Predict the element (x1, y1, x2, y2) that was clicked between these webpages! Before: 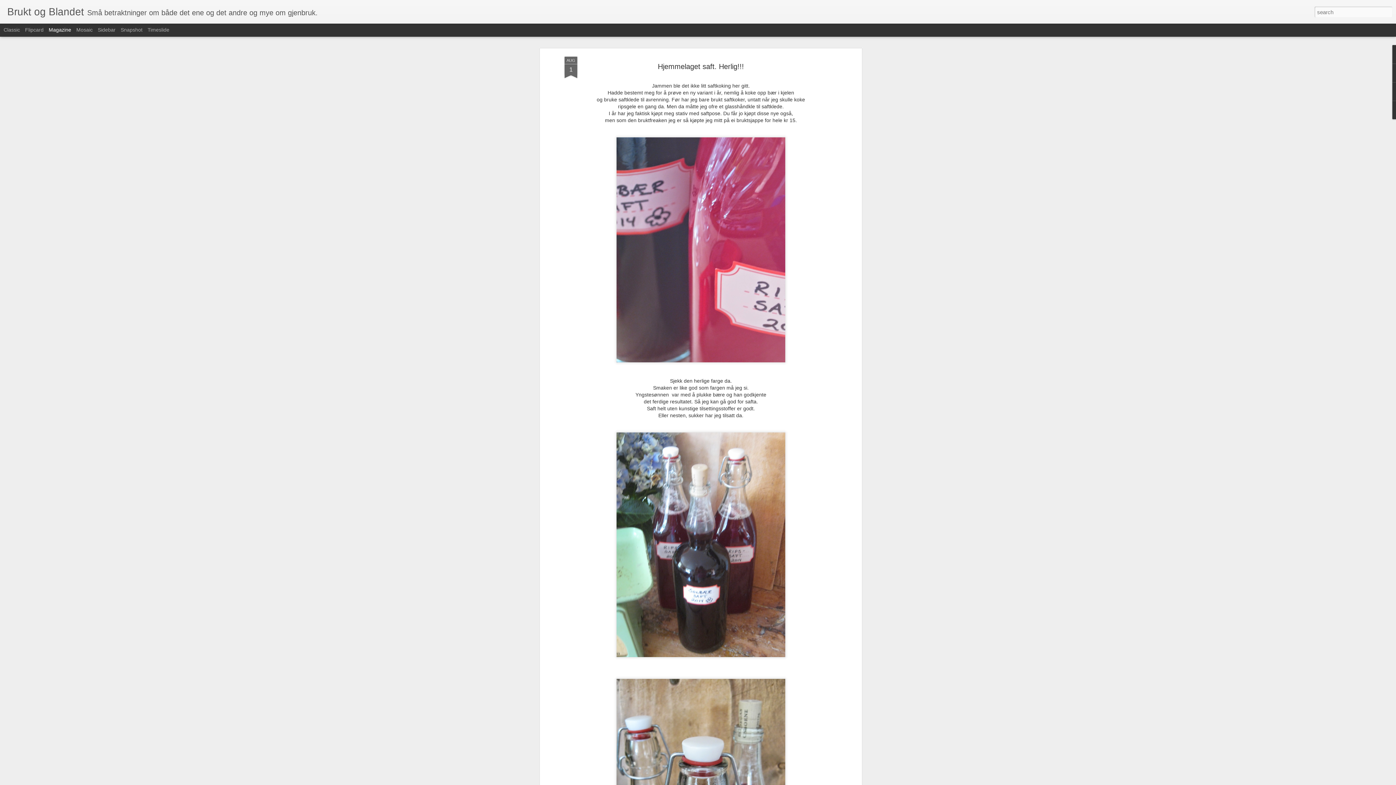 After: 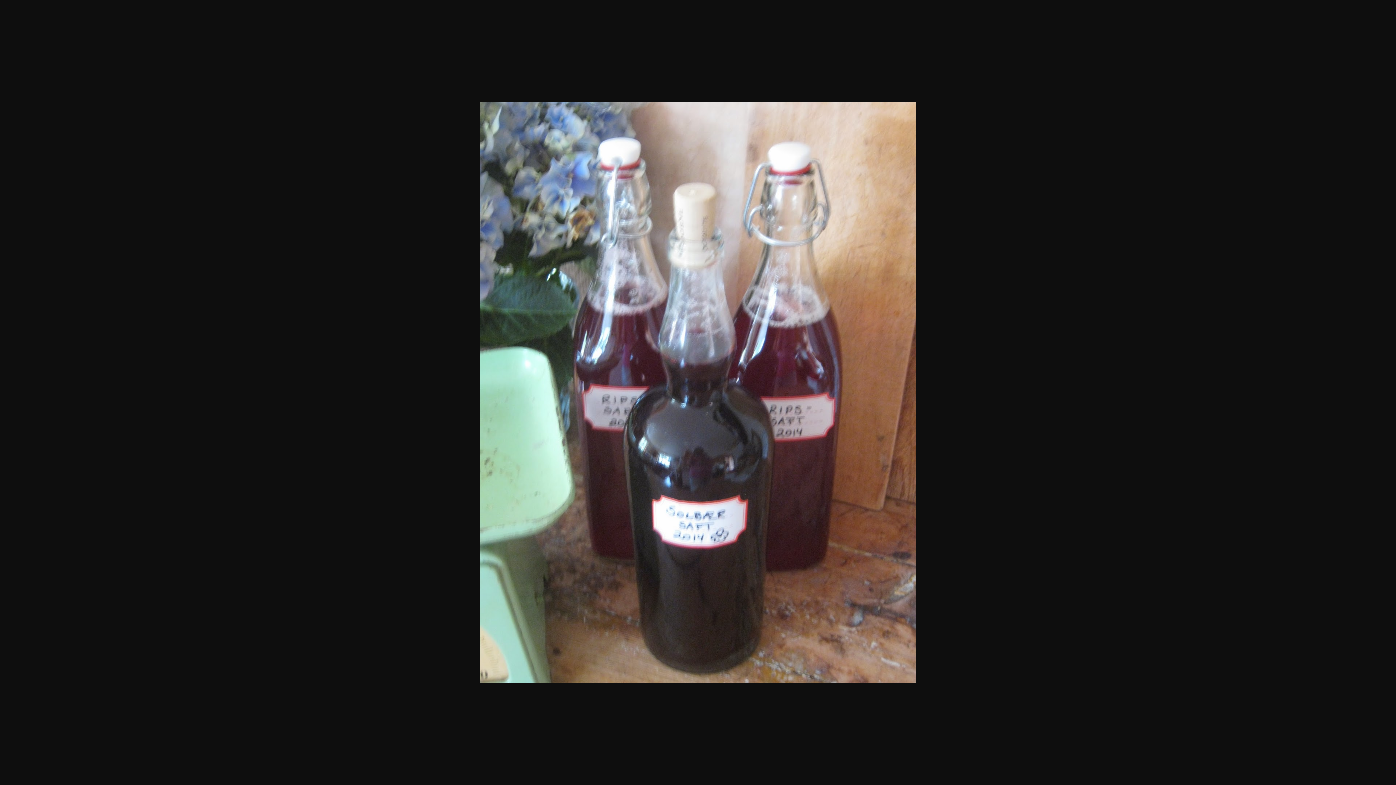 Action: bbox: (613, 658, 788, 664)